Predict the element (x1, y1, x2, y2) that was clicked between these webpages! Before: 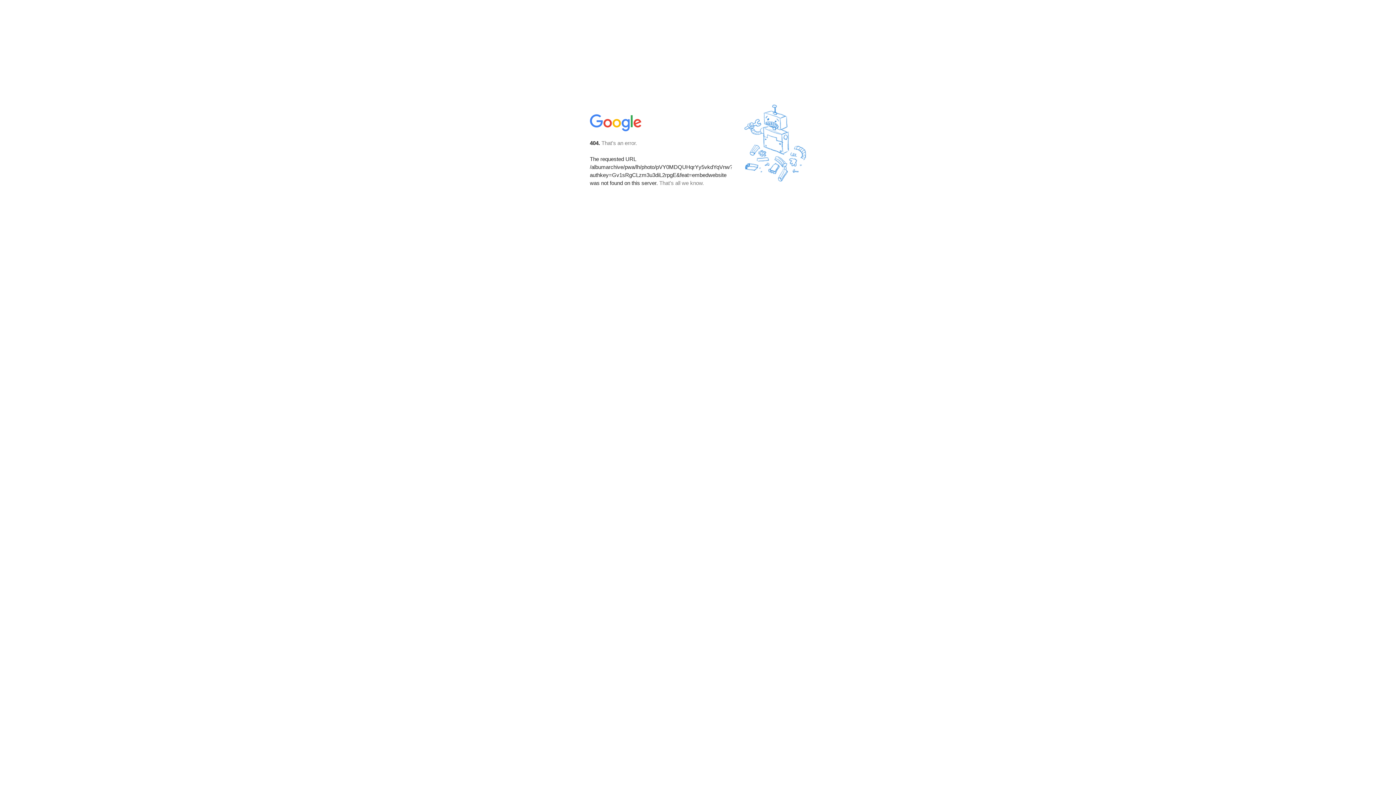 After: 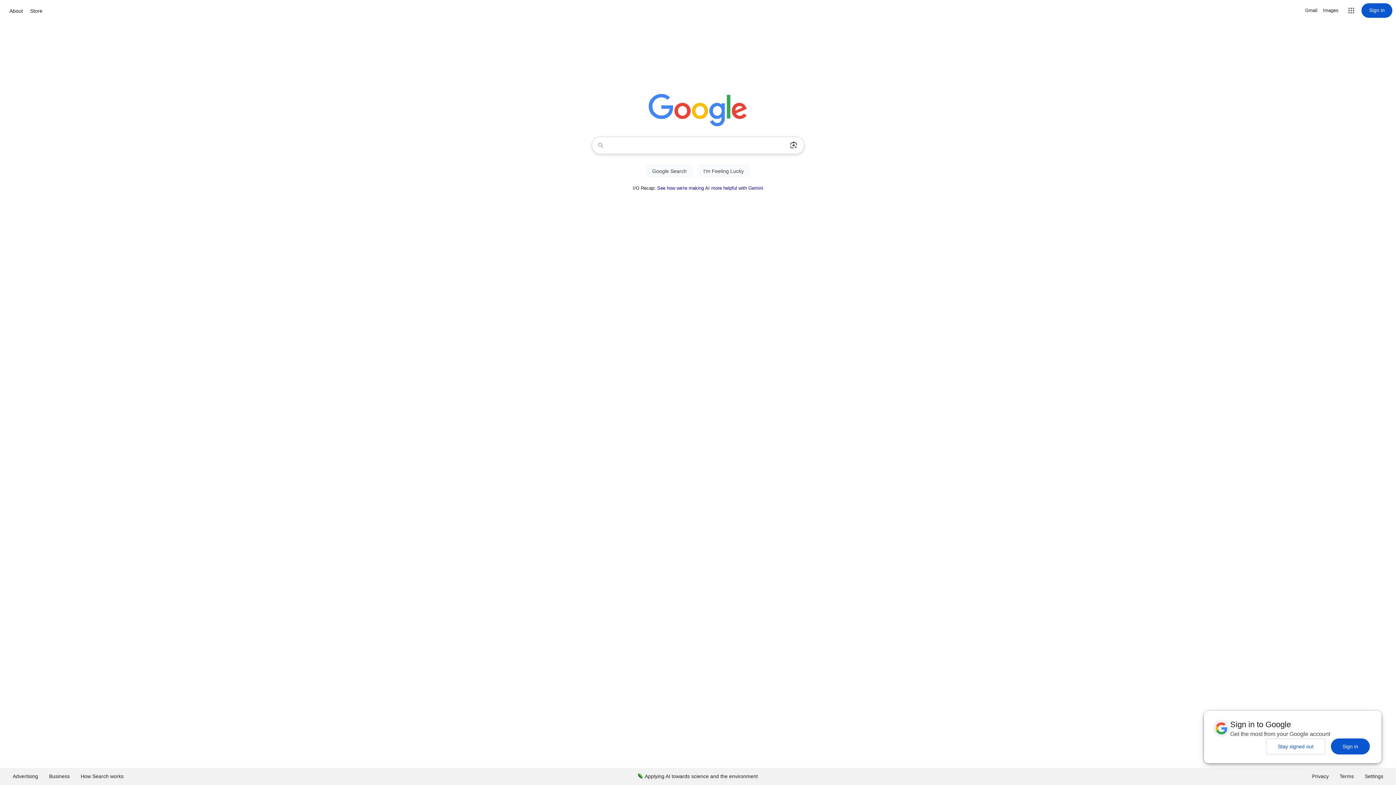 Action: bbox: (590, 127, 642, 134)